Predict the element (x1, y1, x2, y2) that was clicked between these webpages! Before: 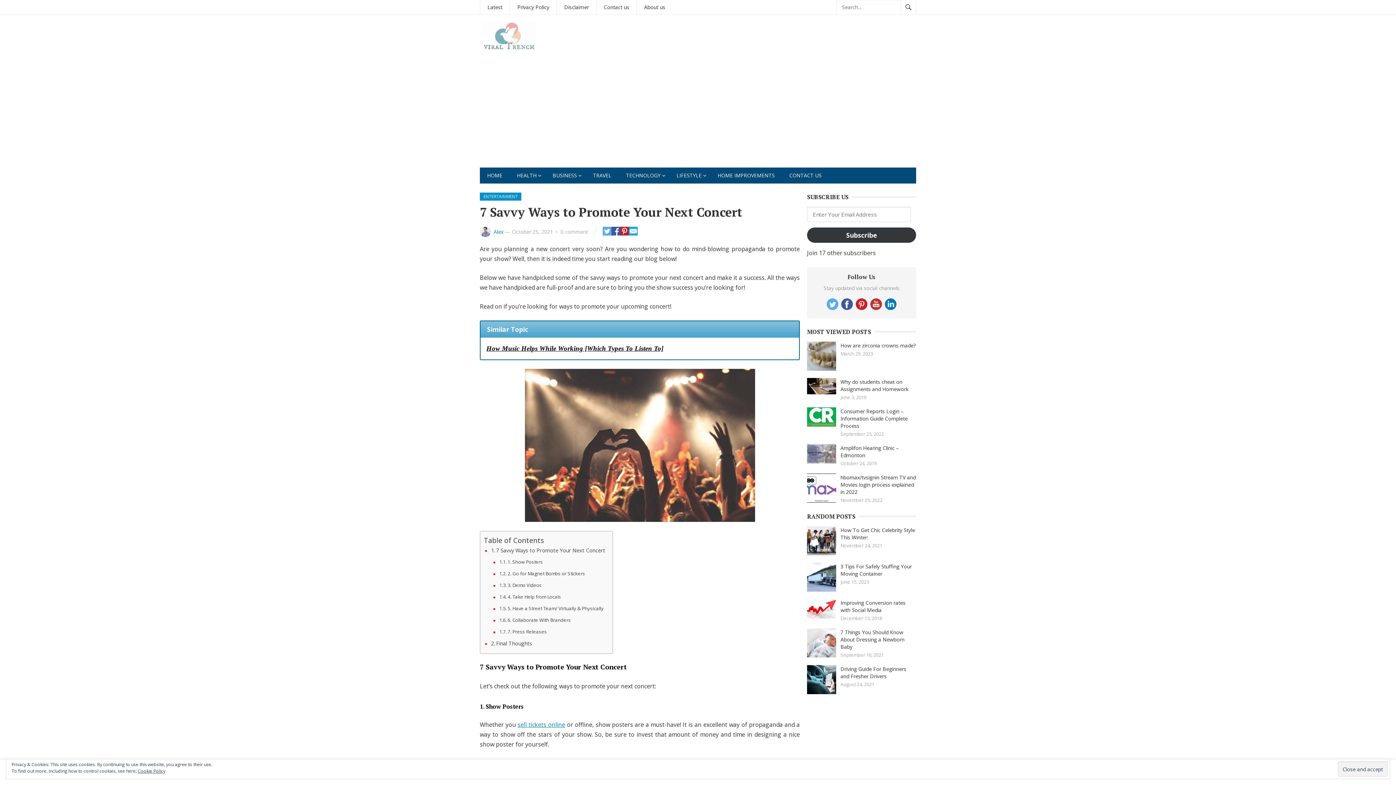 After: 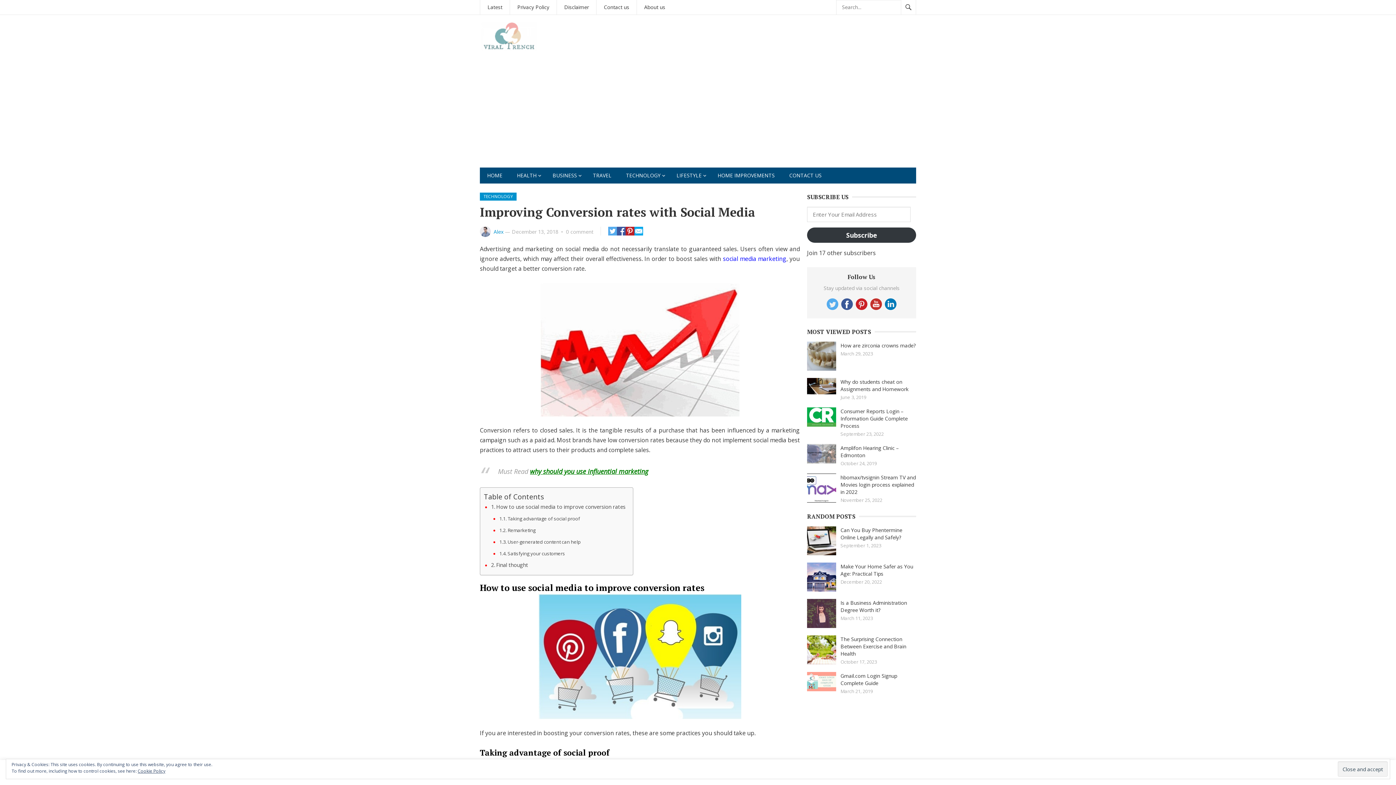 Action: bbox: (840, 599, 905, 613) label: Improving Conversion rates with Social Media